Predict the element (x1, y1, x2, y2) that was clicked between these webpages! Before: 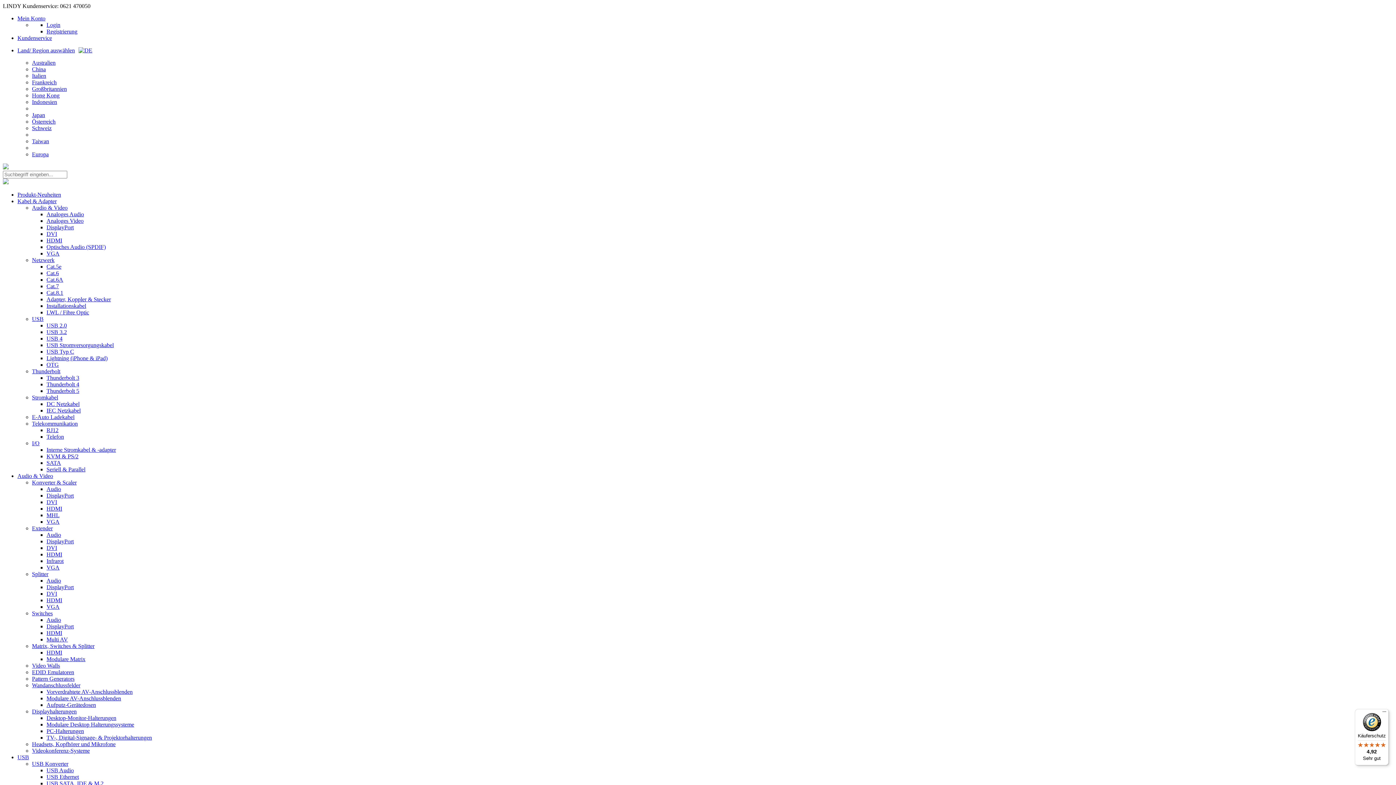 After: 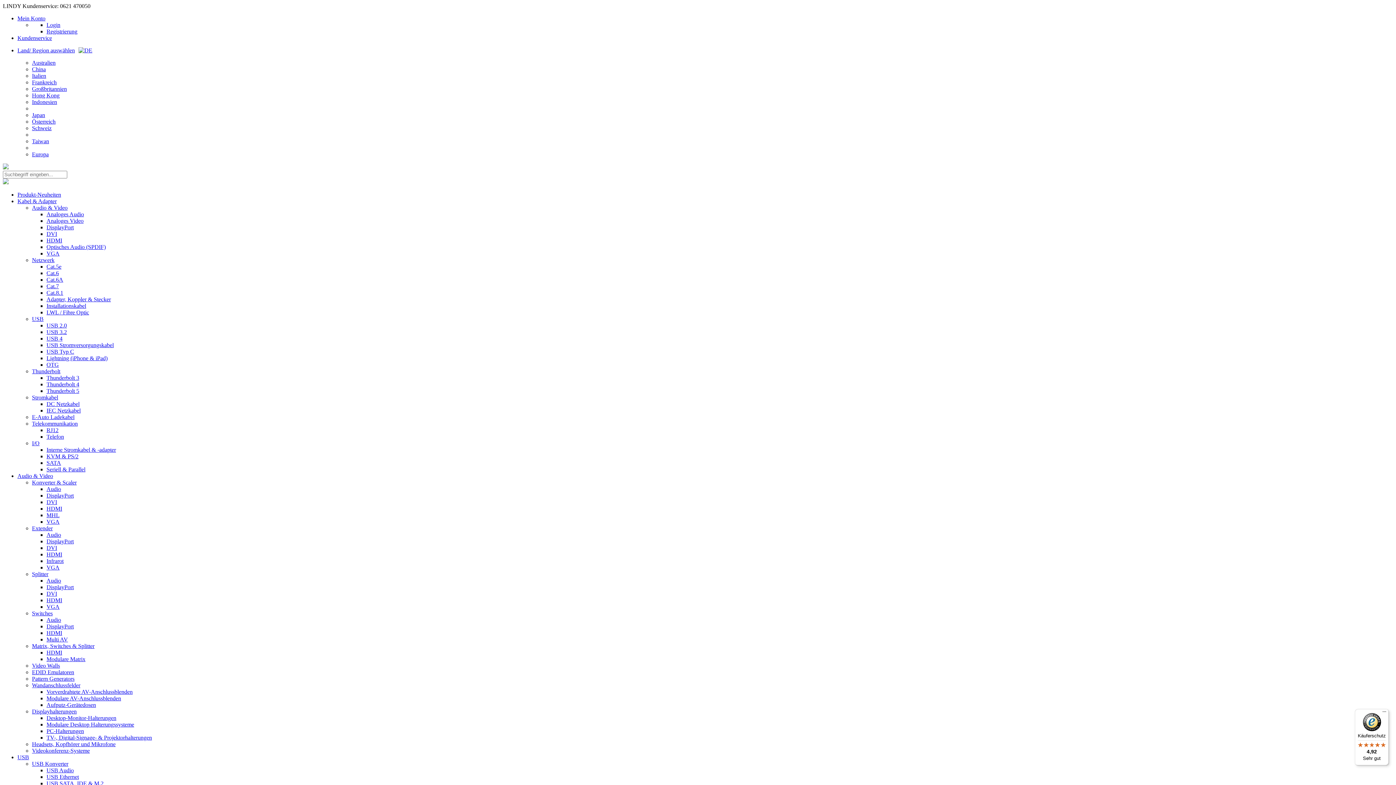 Action: label: Audio bbox: (46, 577, 61, 584)